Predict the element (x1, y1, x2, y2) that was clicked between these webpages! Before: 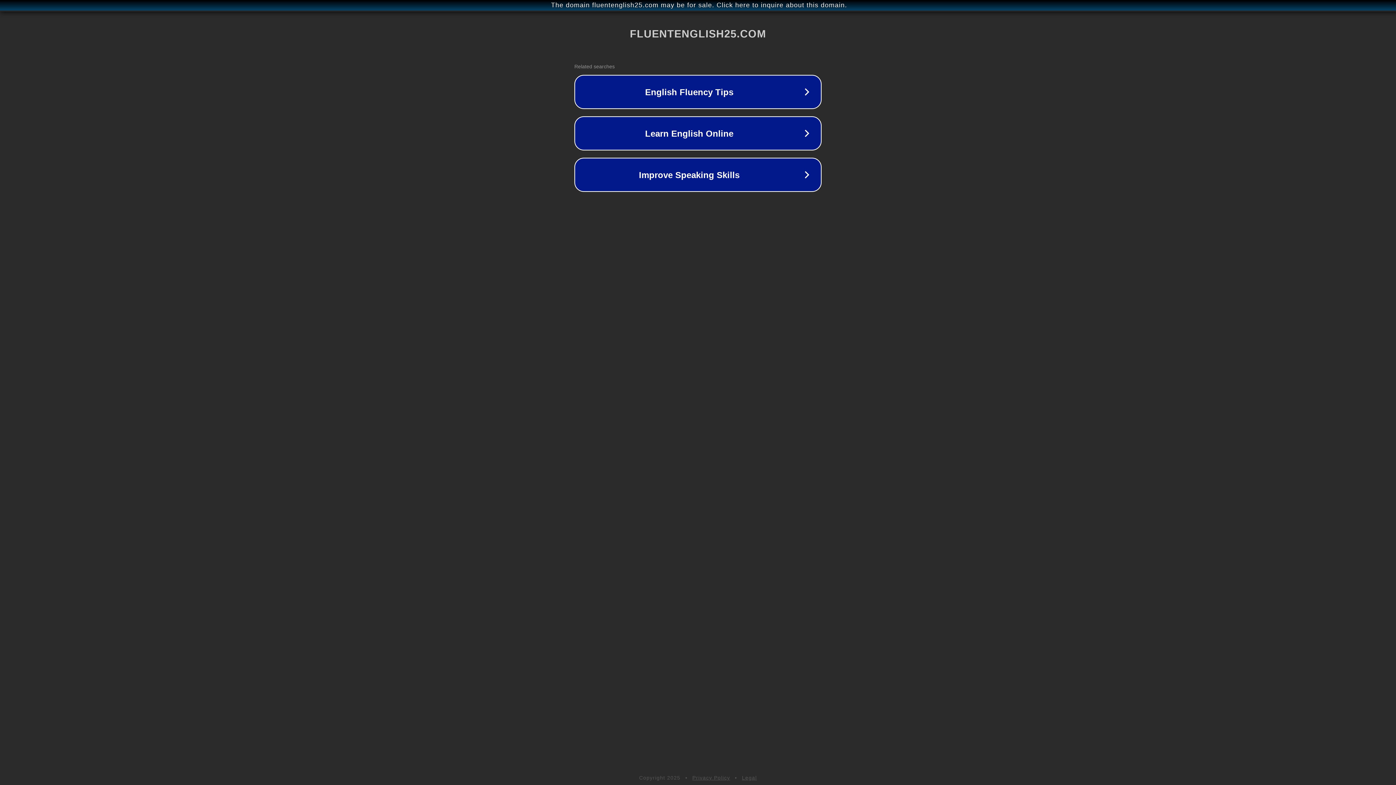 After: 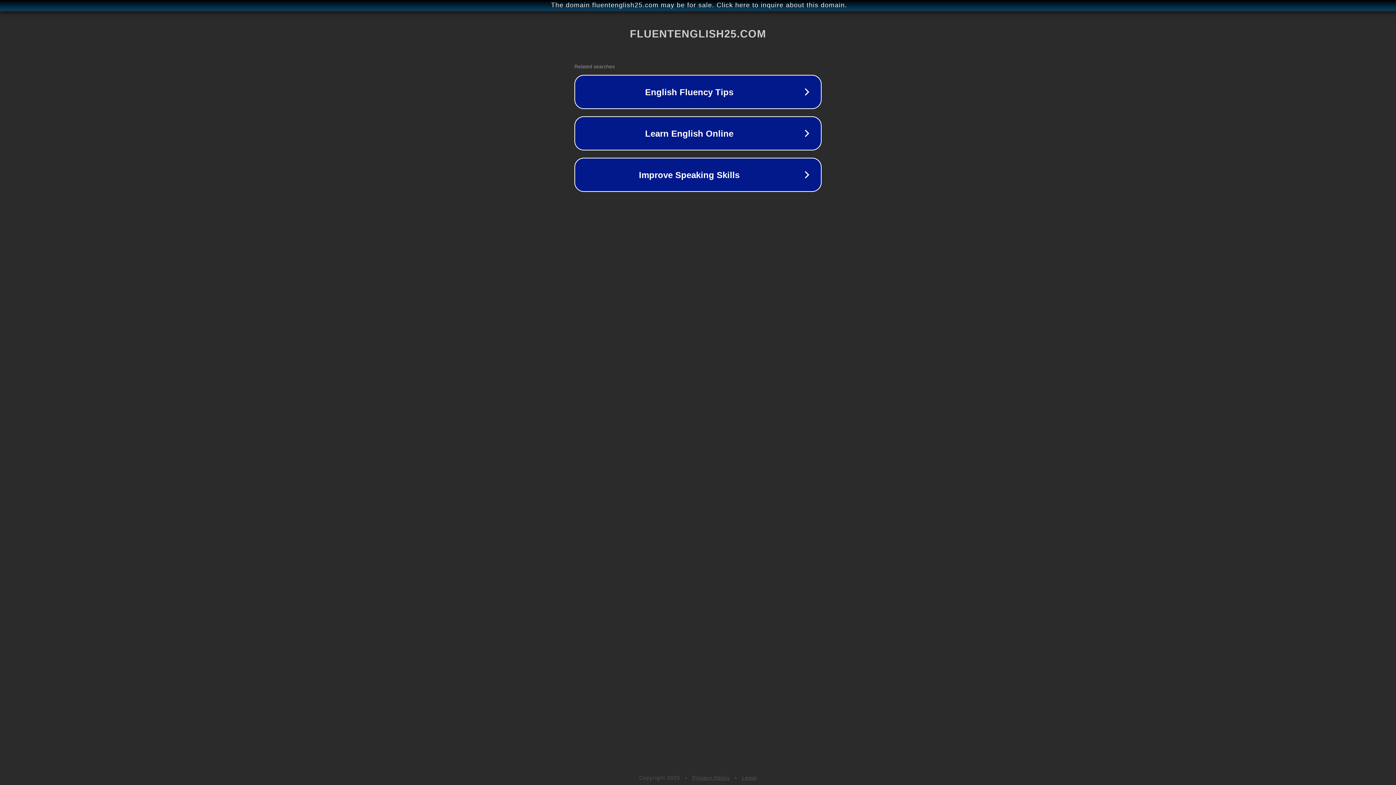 Action: bbox: (692, 775, 730, 781) label: Privacy Policy